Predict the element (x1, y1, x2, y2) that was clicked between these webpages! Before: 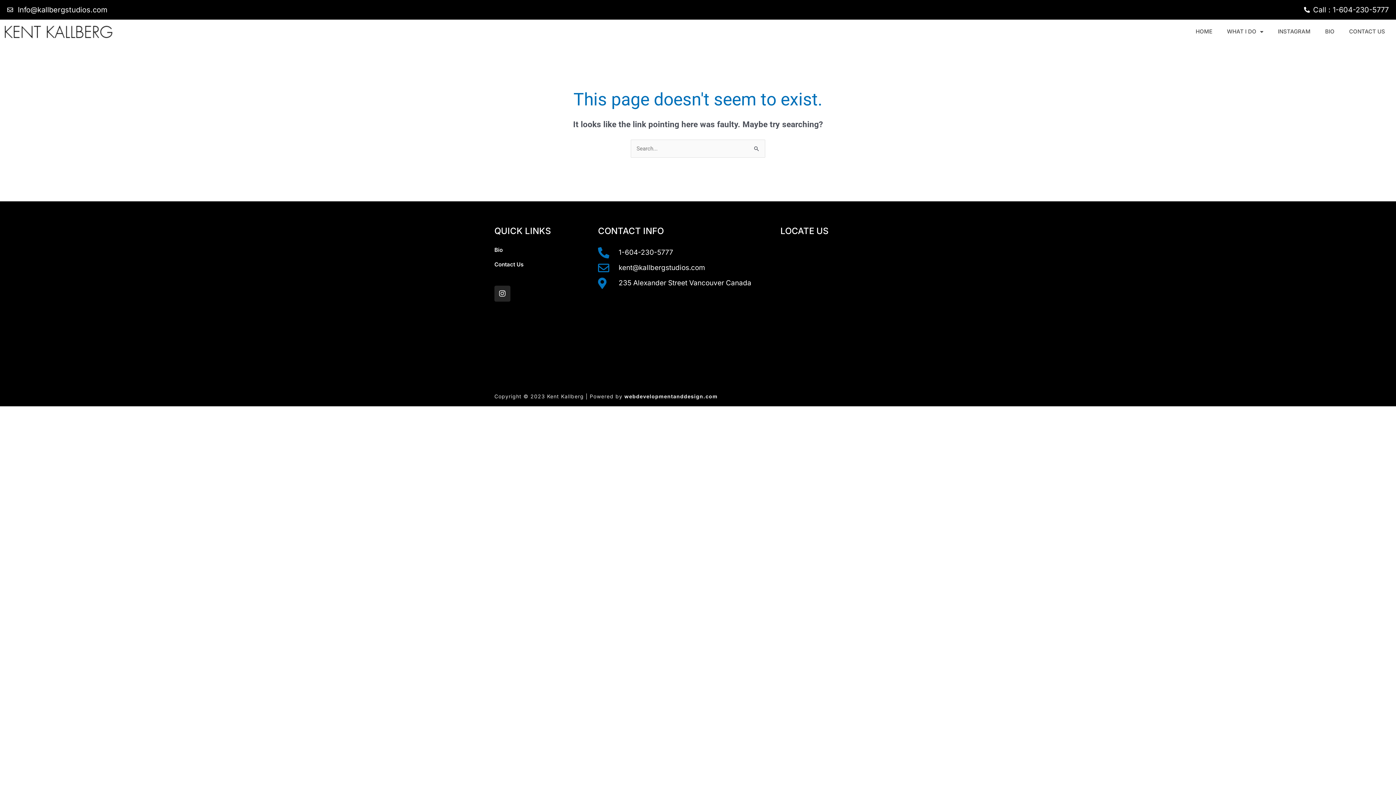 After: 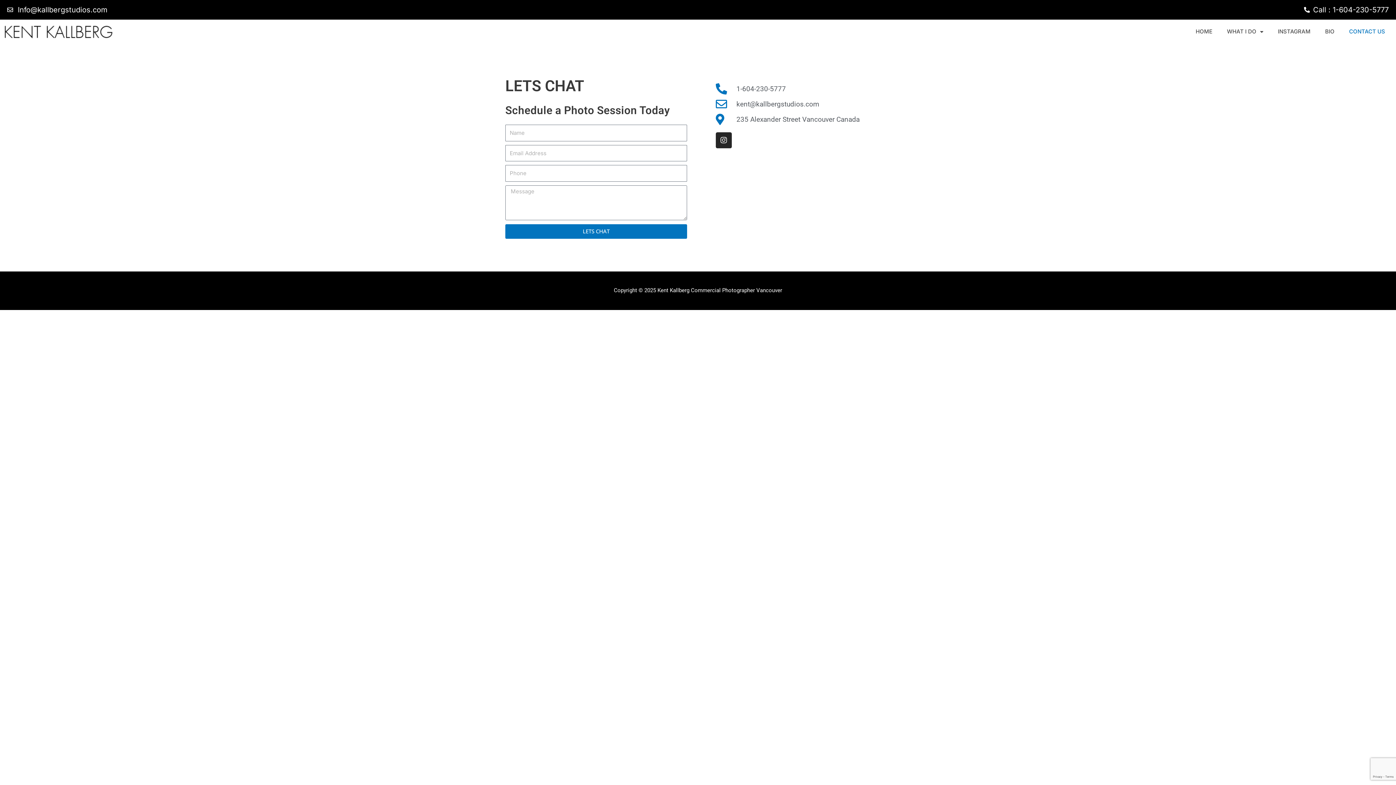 Action: label: CONTACT US bbox: (1342, 23, 1392, 40)